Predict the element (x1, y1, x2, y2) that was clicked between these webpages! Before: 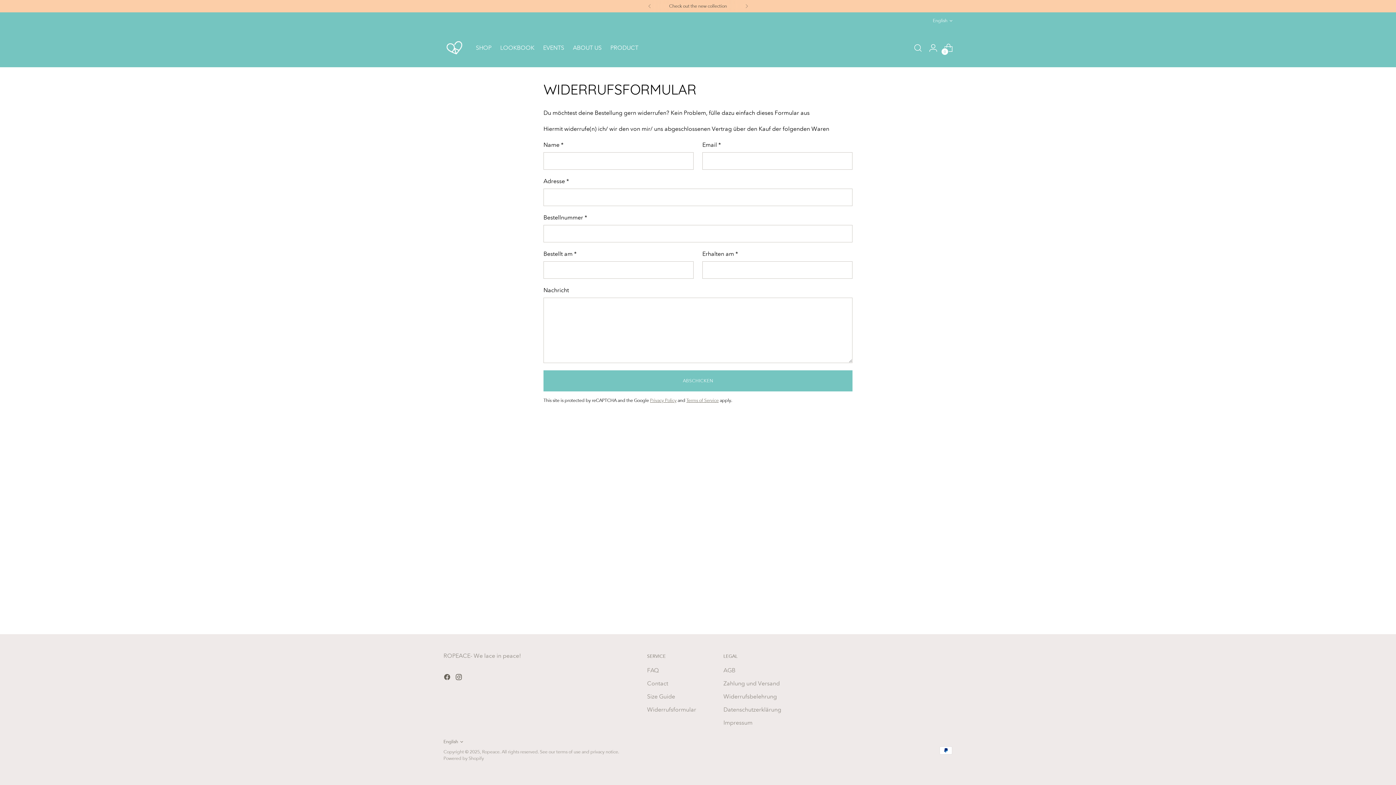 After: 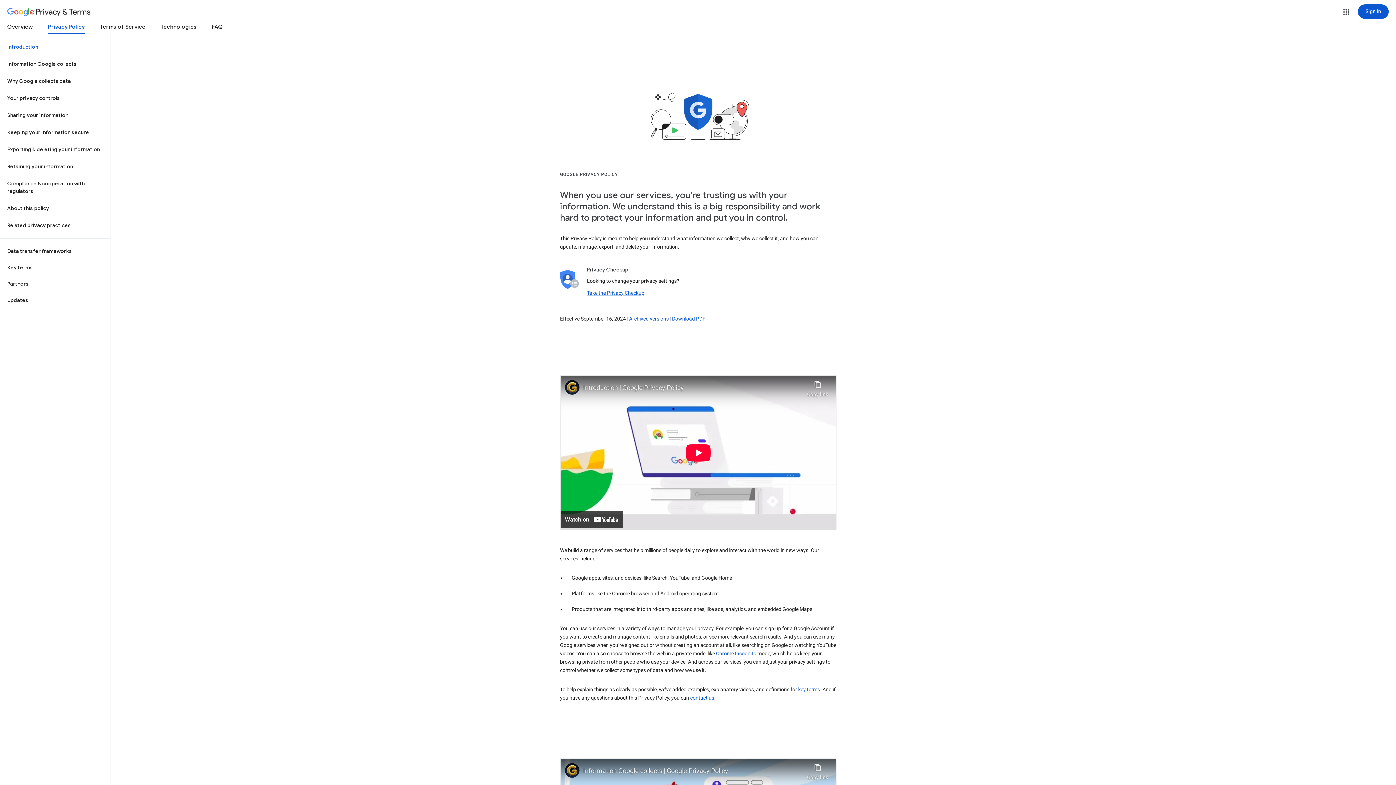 Action: bbox: (650, 397, 676, 403) label: Privacy Policy